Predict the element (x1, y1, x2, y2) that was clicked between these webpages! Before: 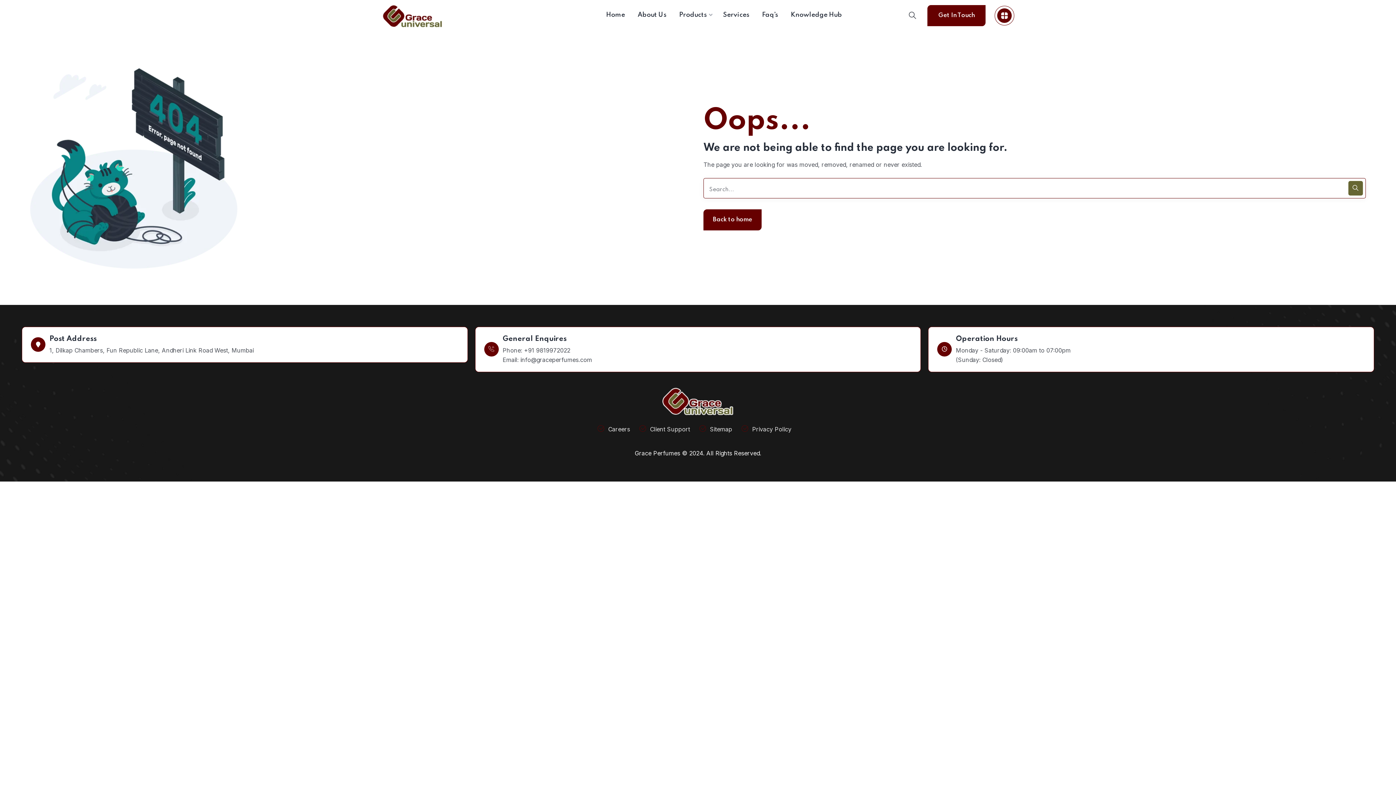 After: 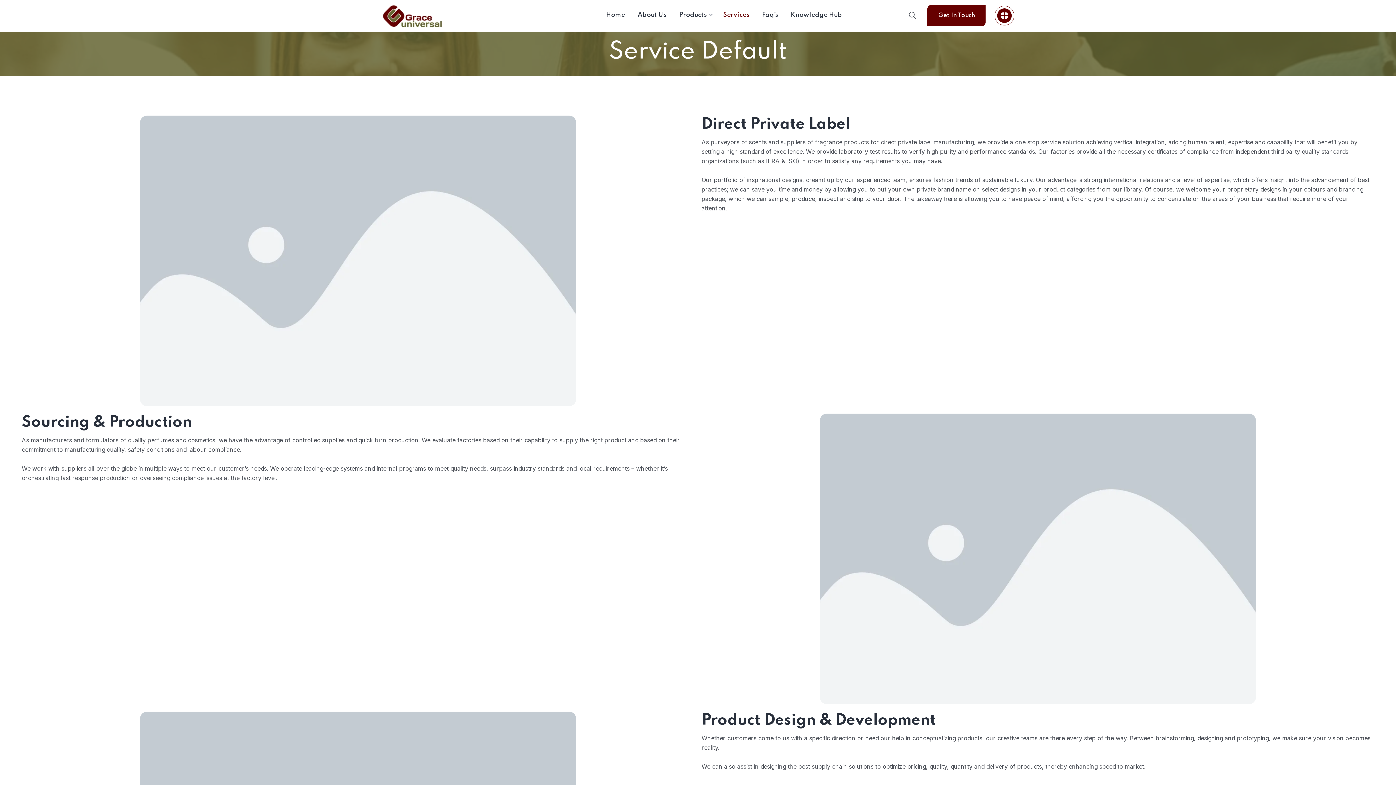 Action: bbox: (723, 11, 749, 19) label: Services